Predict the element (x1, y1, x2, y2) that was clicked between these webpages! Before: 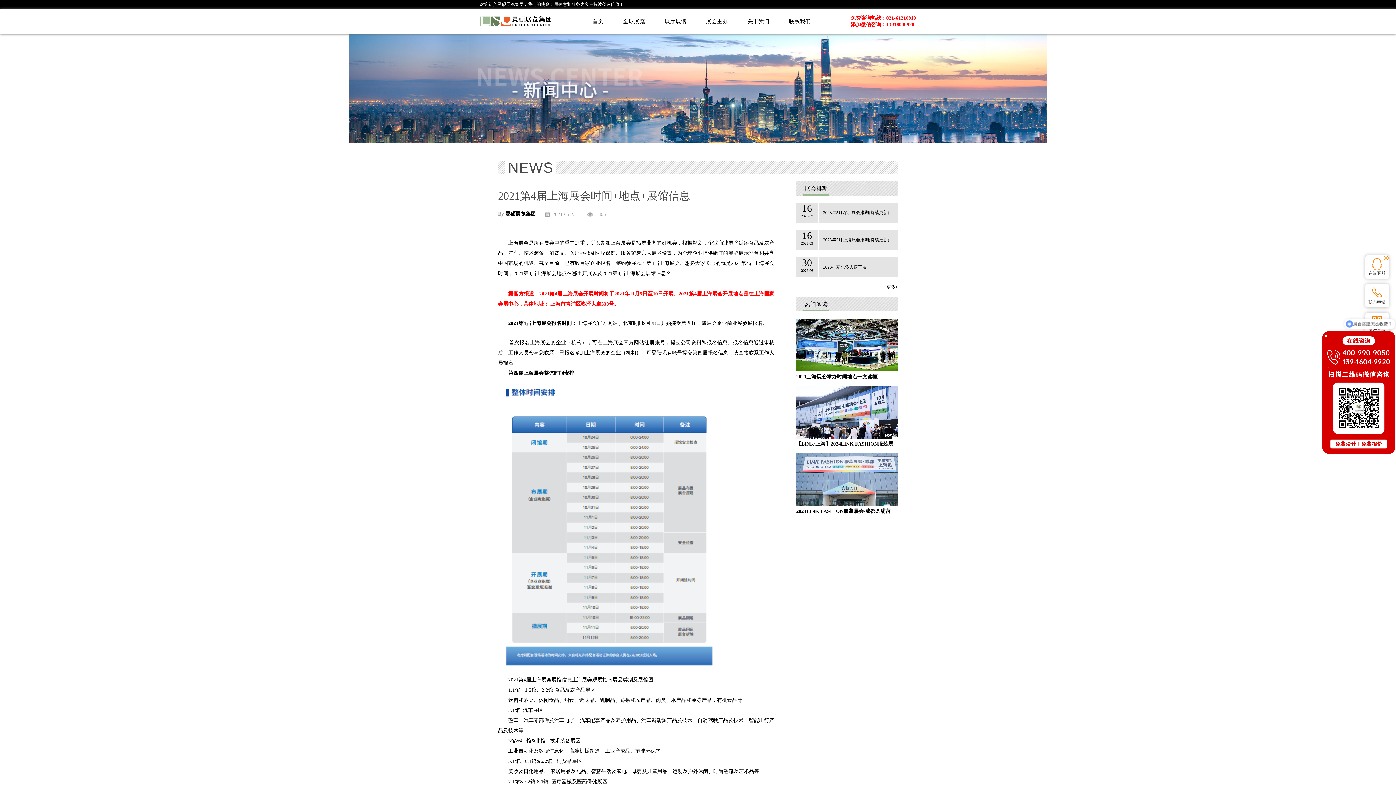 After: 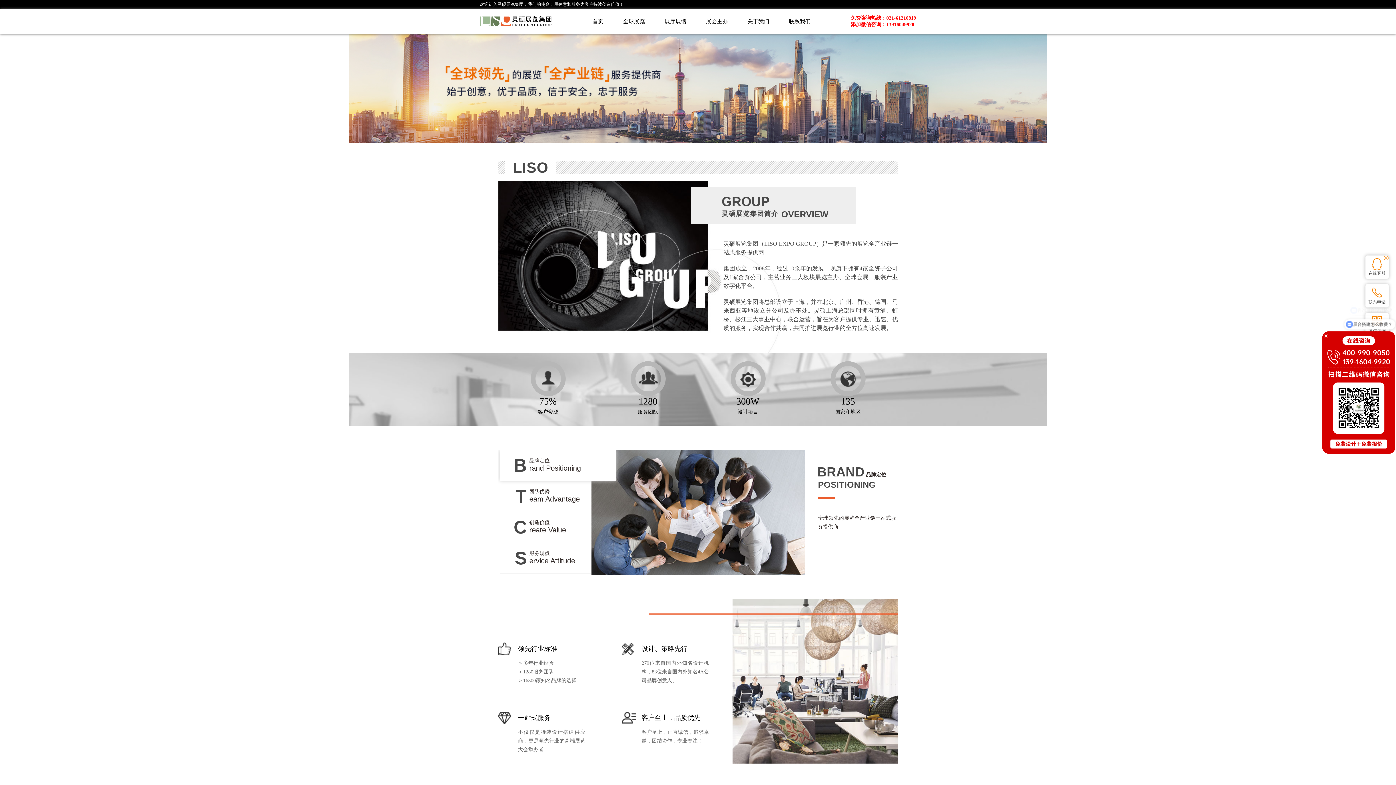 Action: label: 关于我们 bbox: (747, 18, 769, 24)